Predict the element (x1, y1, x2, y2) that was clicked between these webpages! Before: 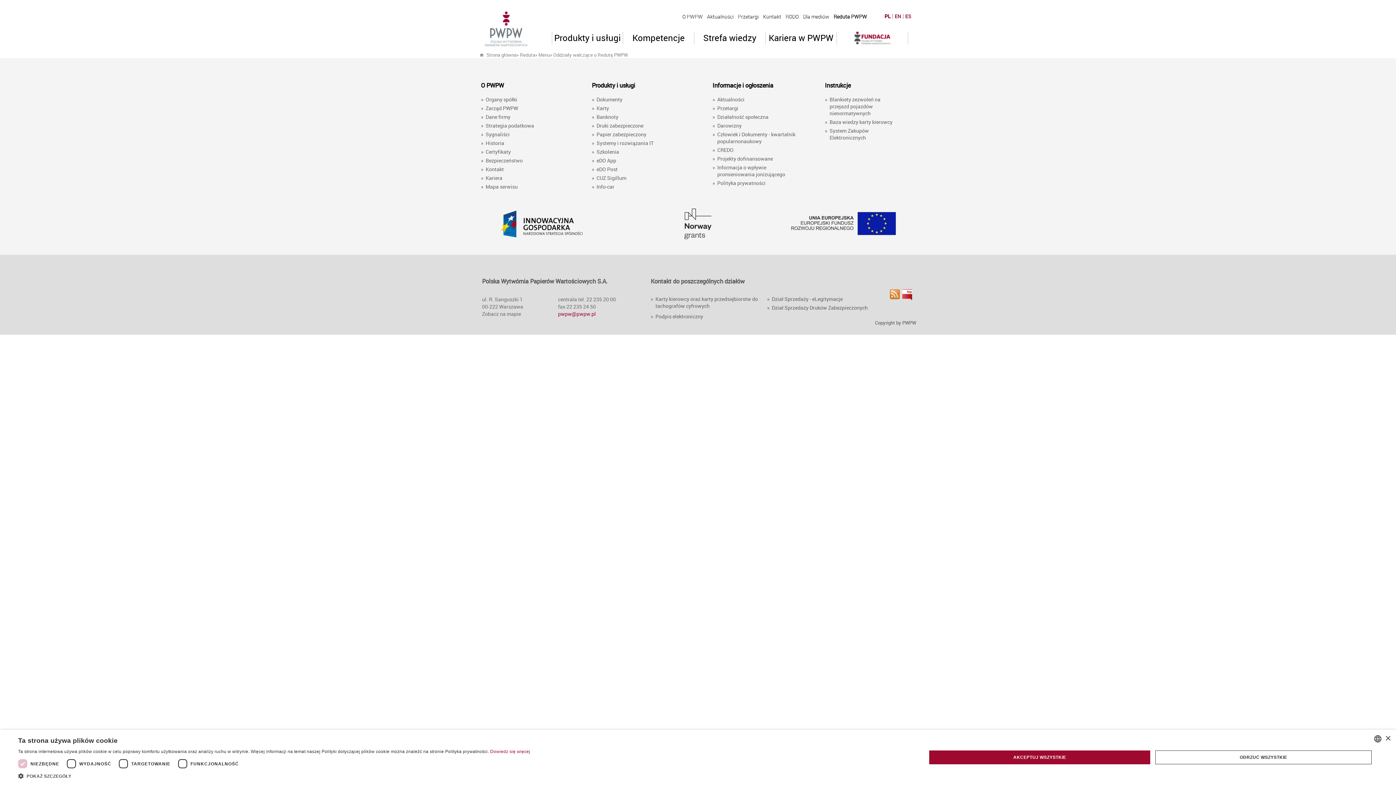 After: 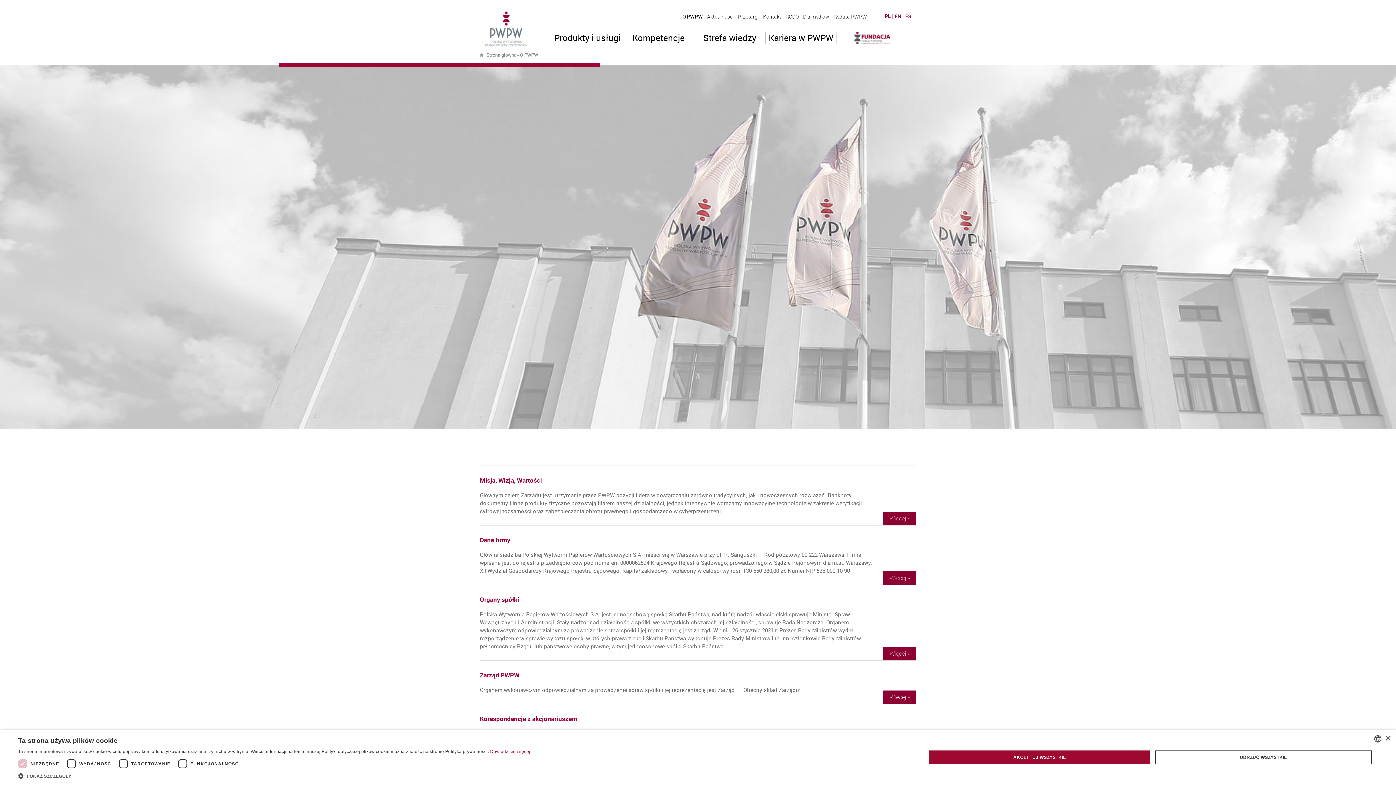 Action: bbox: (680, 9, 704, 24) label: O PWPW